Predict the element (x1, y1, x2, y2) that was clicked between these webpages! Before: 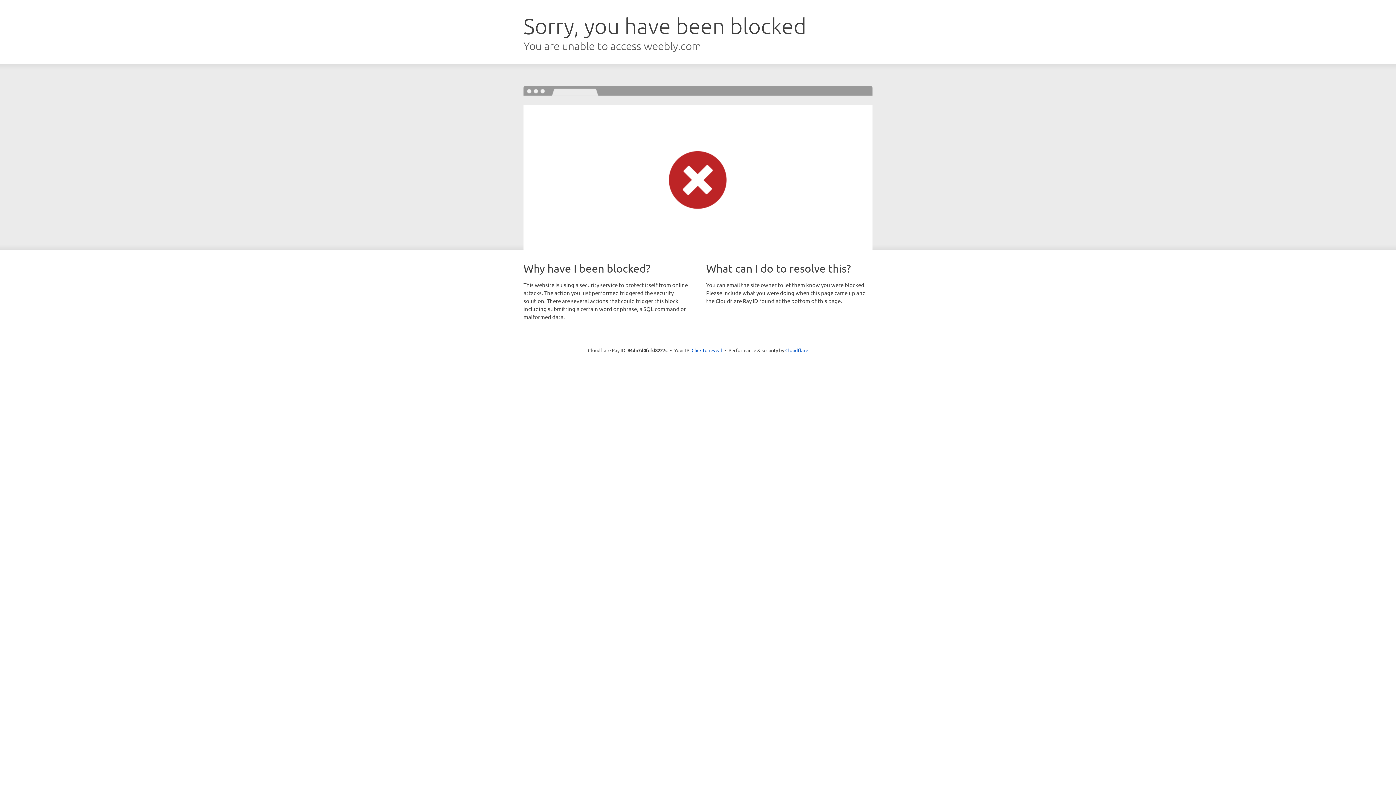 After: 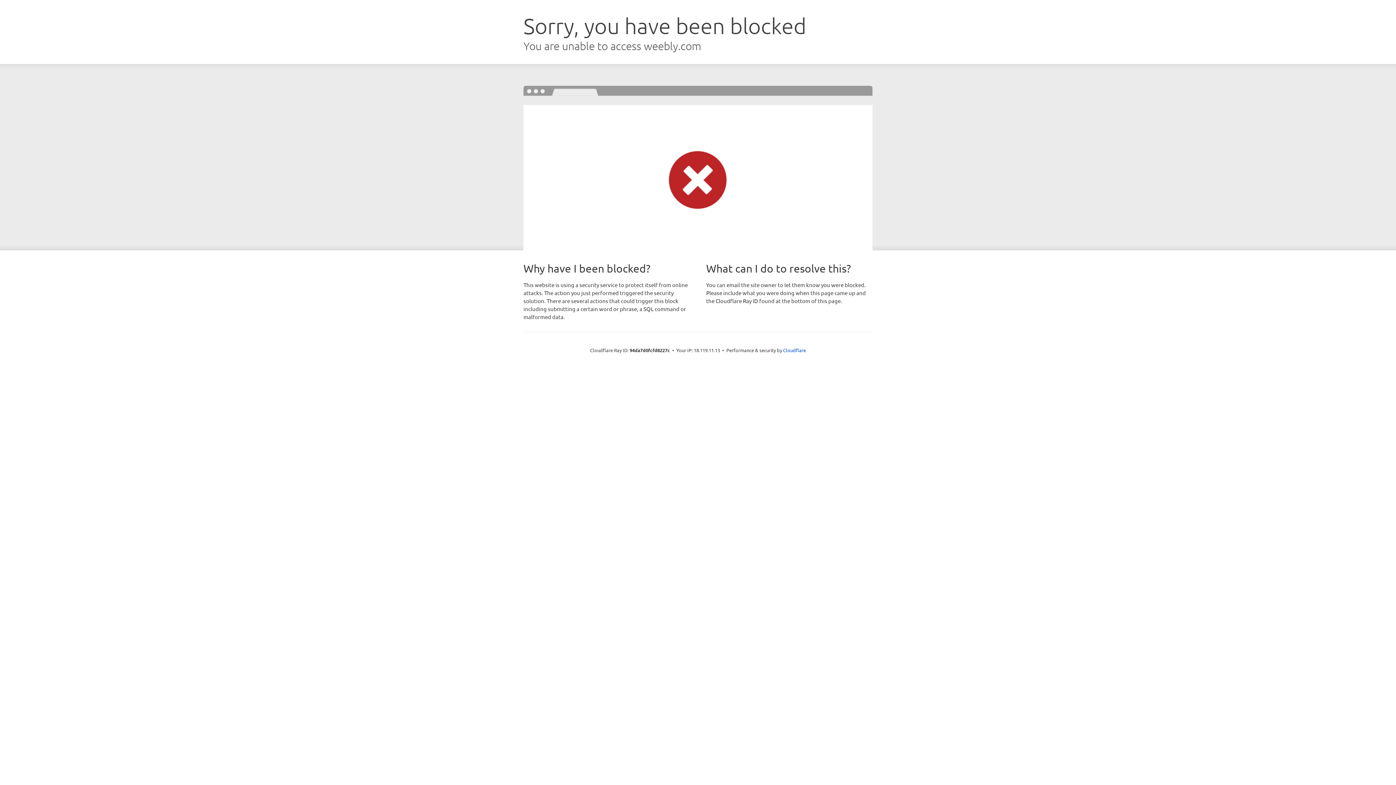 Action: bbox: (691, 346, 722, 353) label: Click to reveal